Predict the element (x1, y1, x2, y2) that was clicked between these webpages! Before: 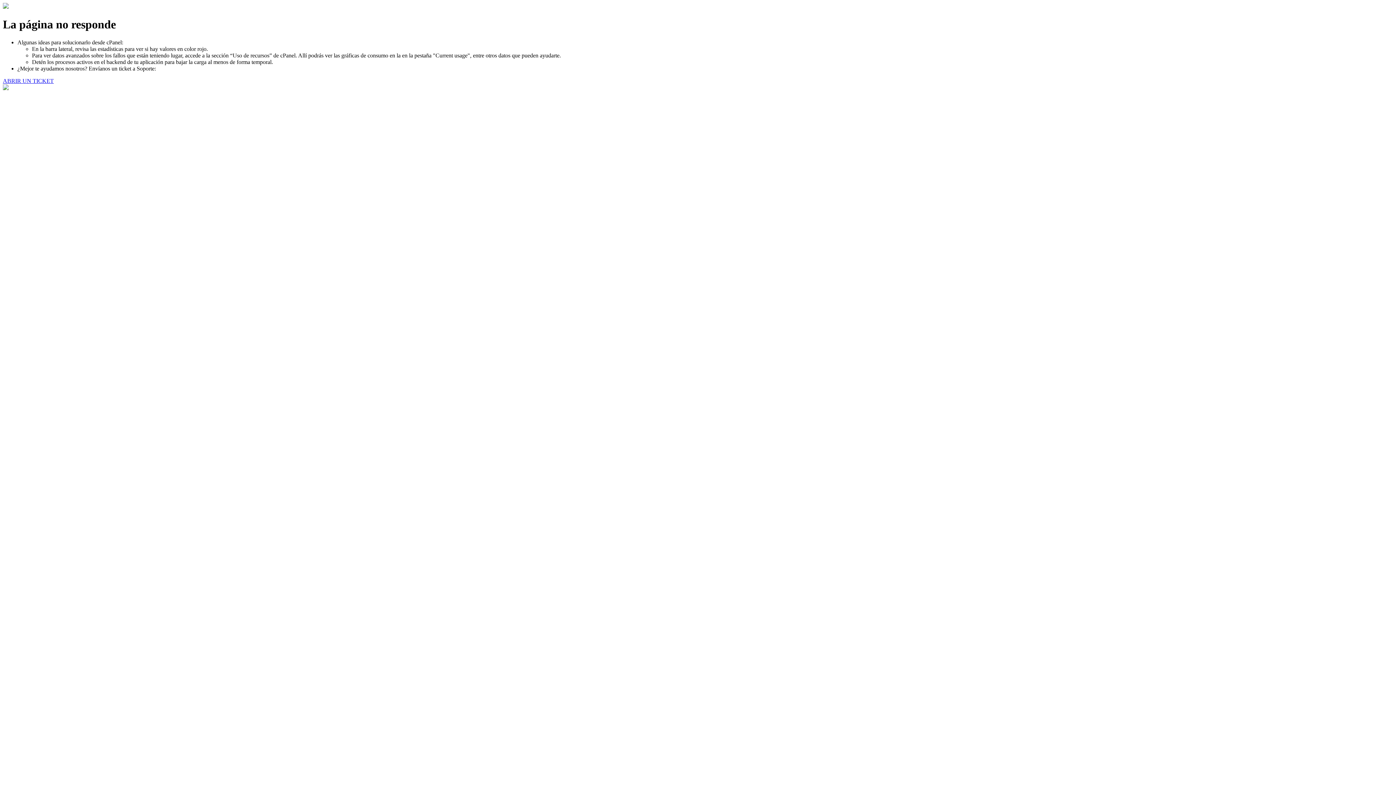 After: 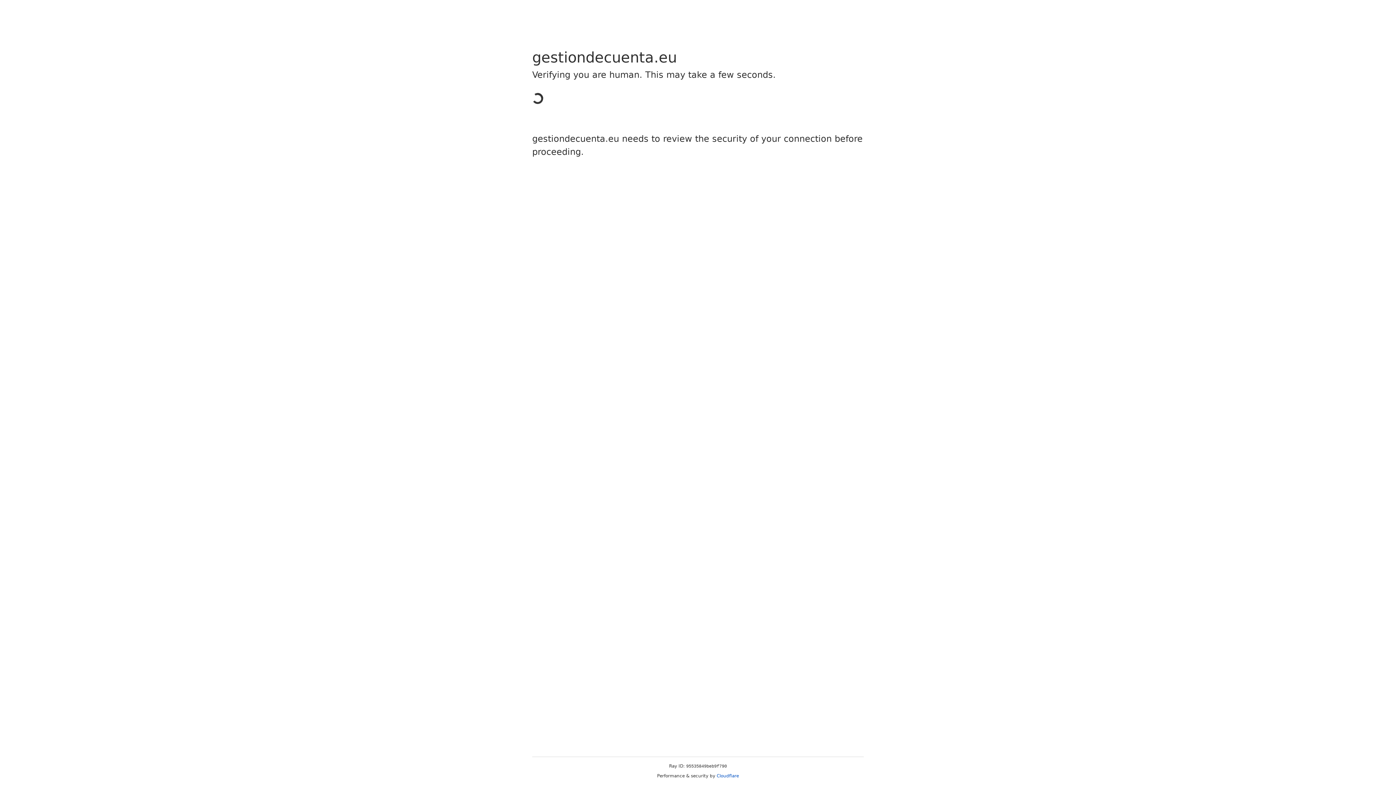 Action: label: ABRIR UN TICKET bbox: (2, 77, 53, 83)